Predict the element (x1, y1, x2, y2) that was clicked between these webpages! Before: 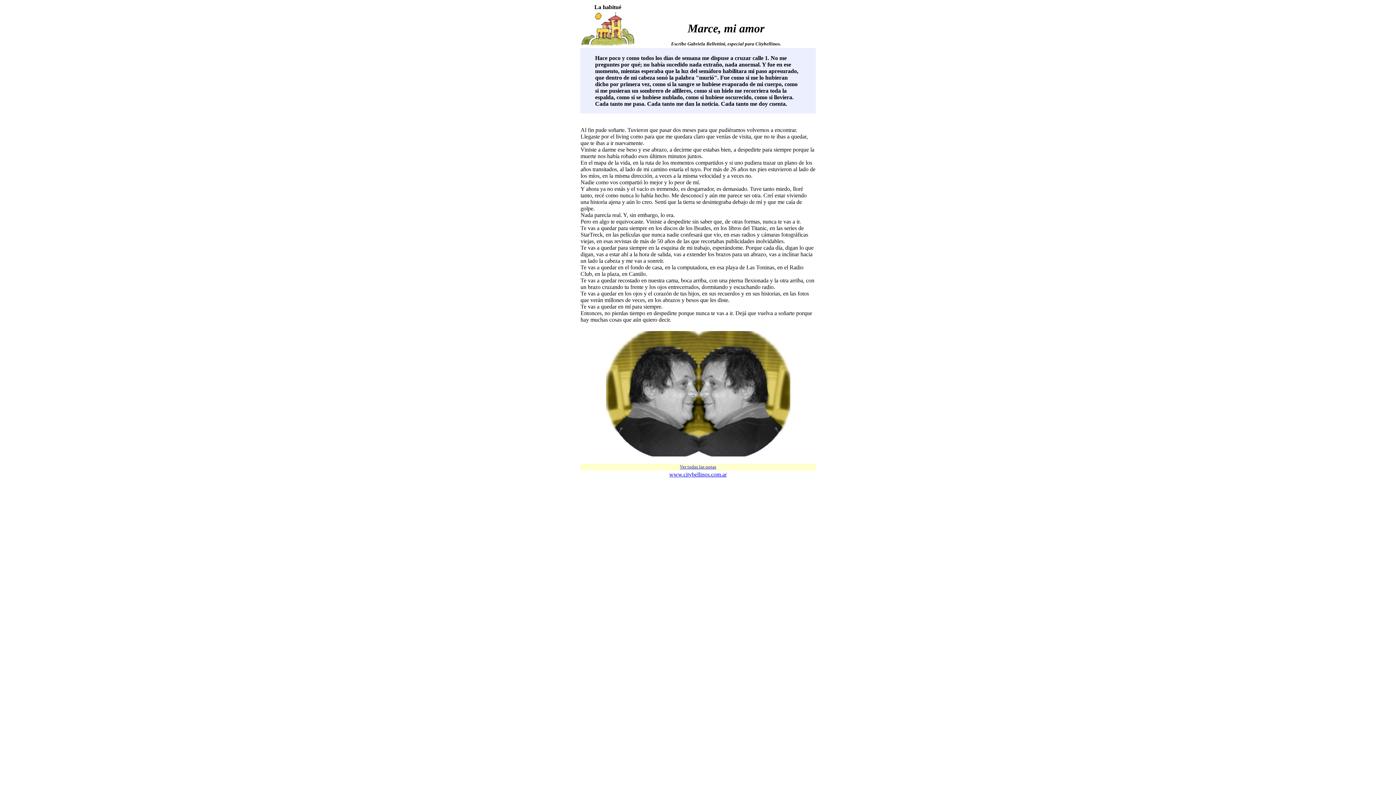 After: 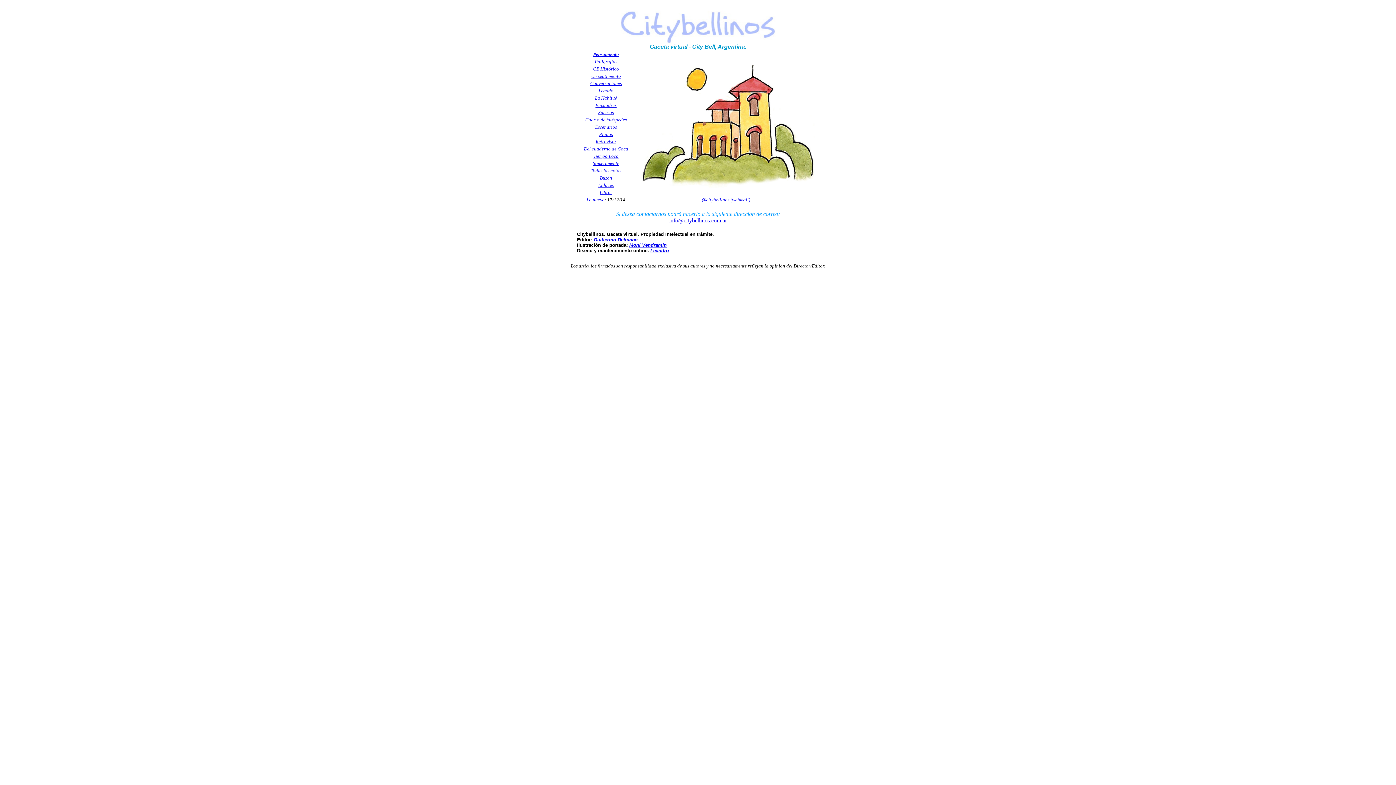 Action: bbox: (580, 36, 635, 49)